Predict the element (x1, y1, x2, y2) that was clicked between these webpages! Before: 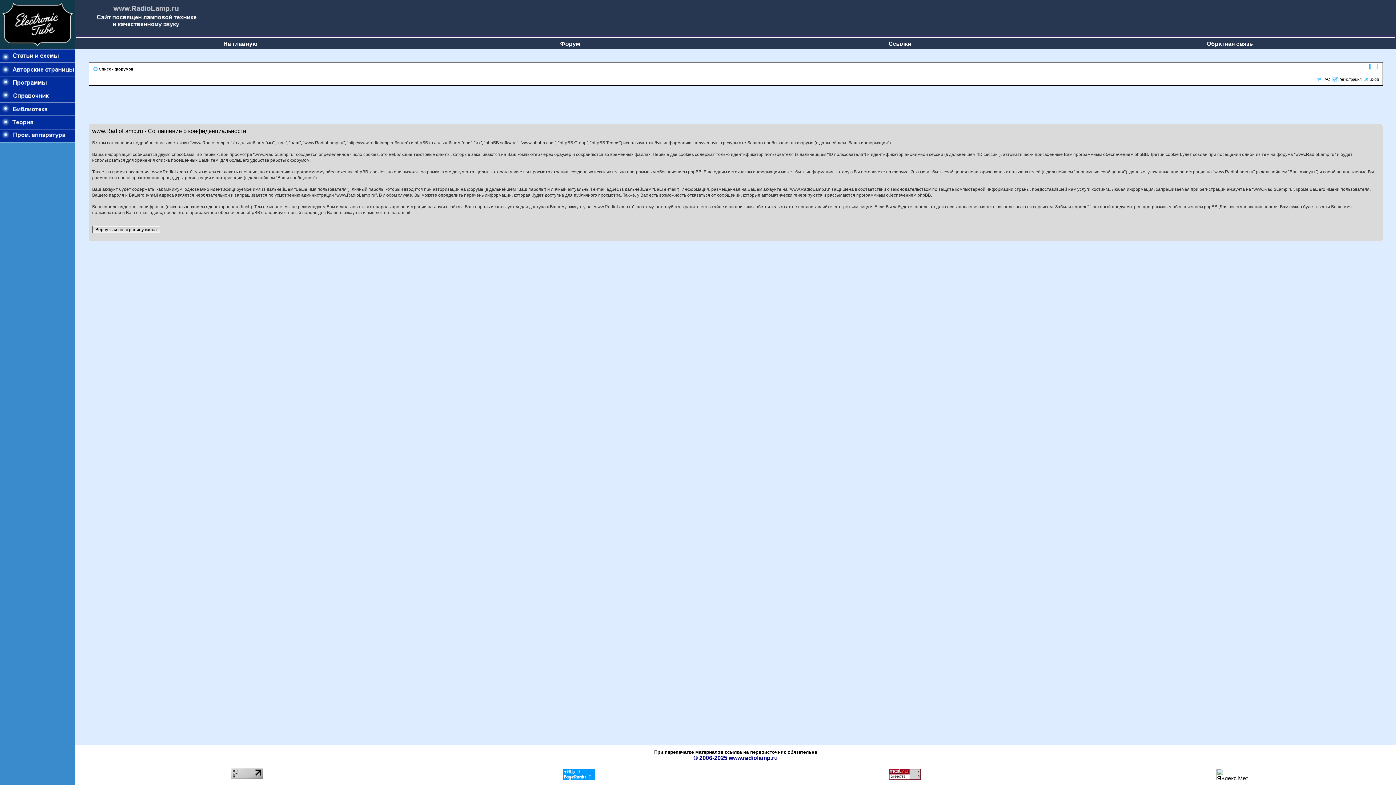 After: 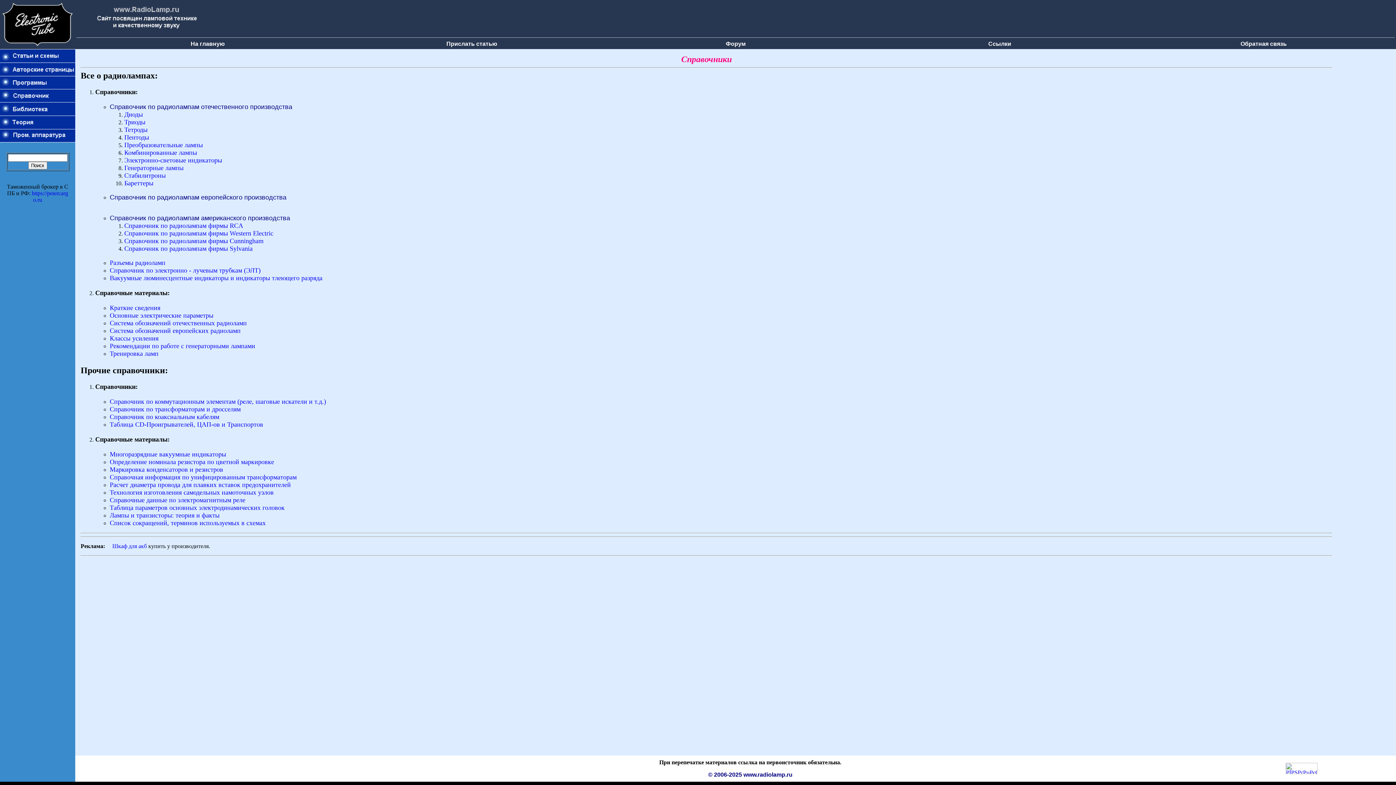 Action: bbox: (0, 97, 75, 104)